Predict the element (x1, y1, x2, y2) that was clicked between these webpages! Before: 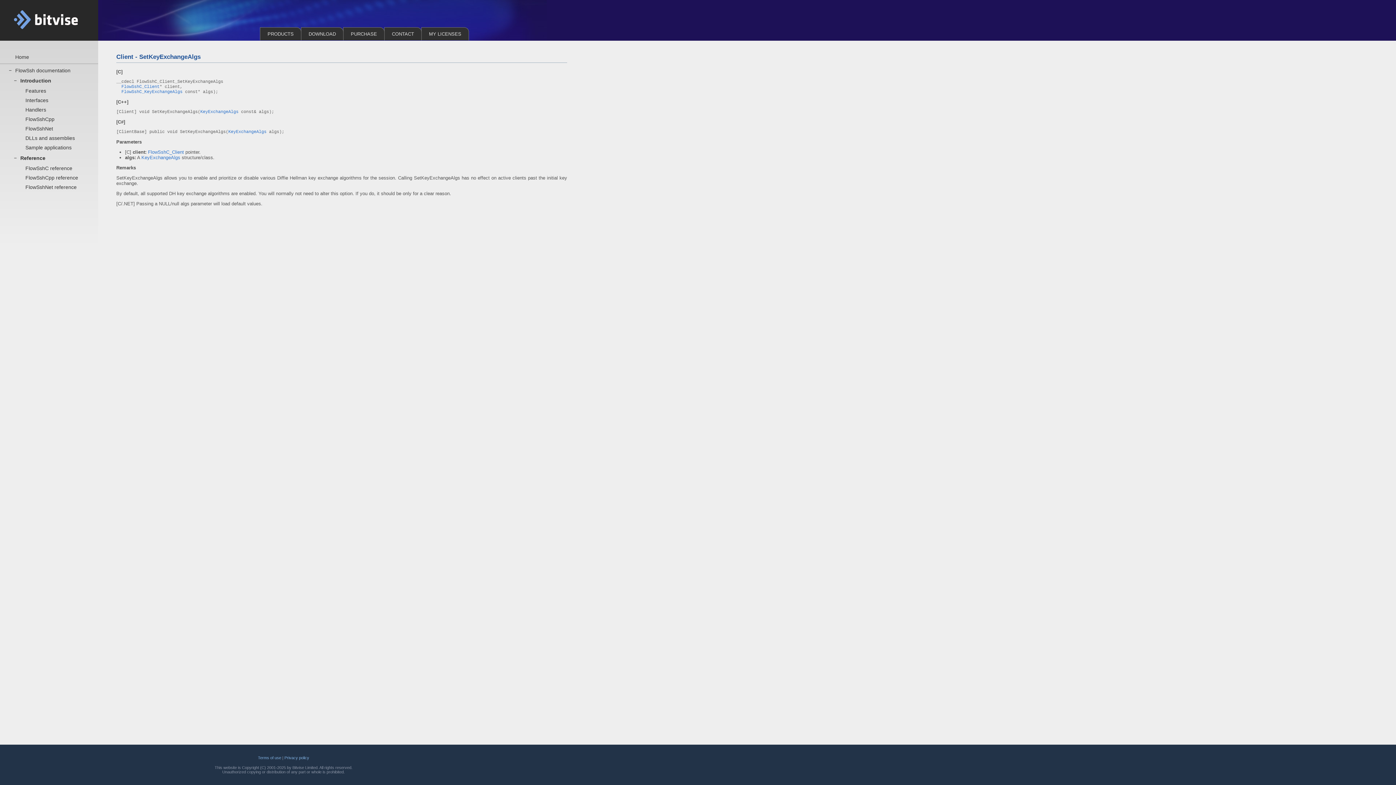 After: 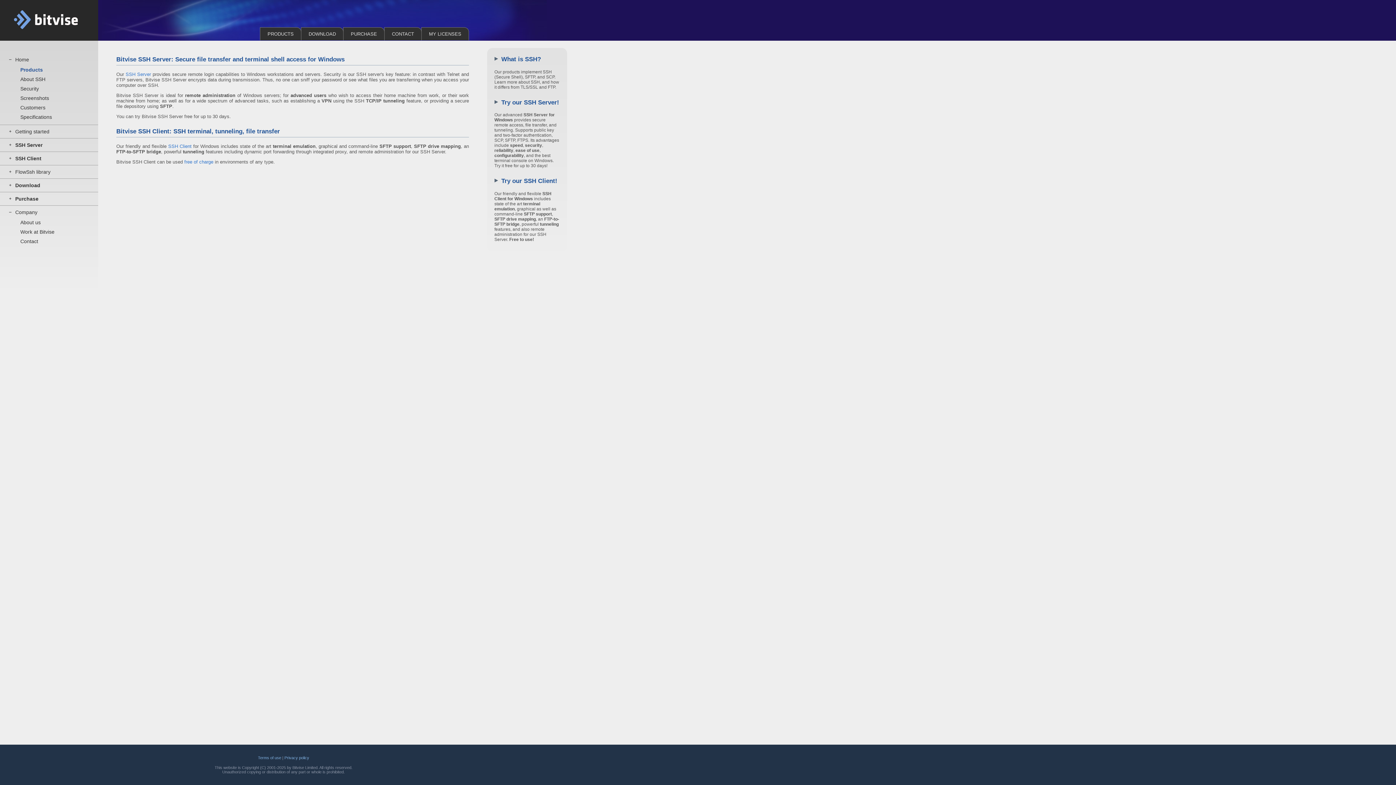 Action: bbox: (260, 27, 301, 40) label: PRODUCTS